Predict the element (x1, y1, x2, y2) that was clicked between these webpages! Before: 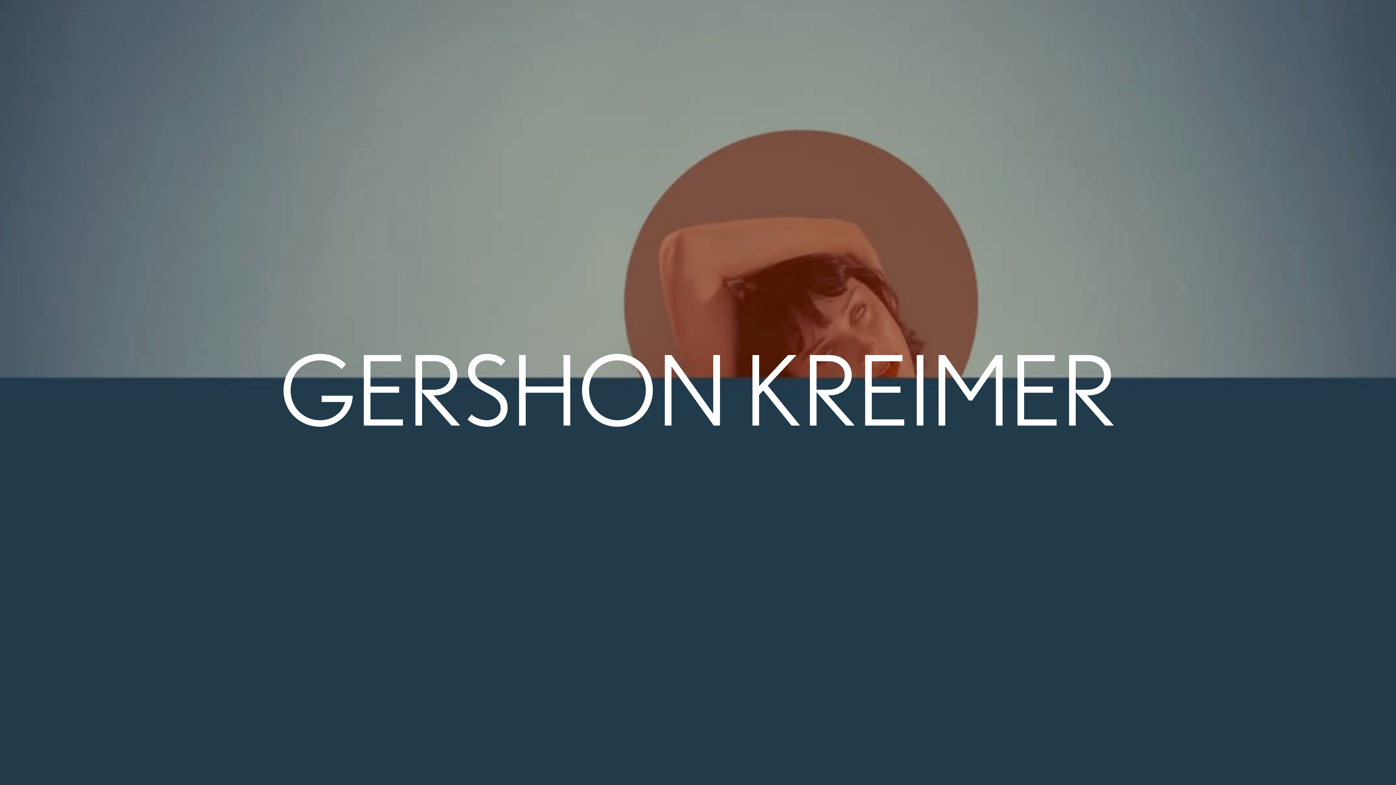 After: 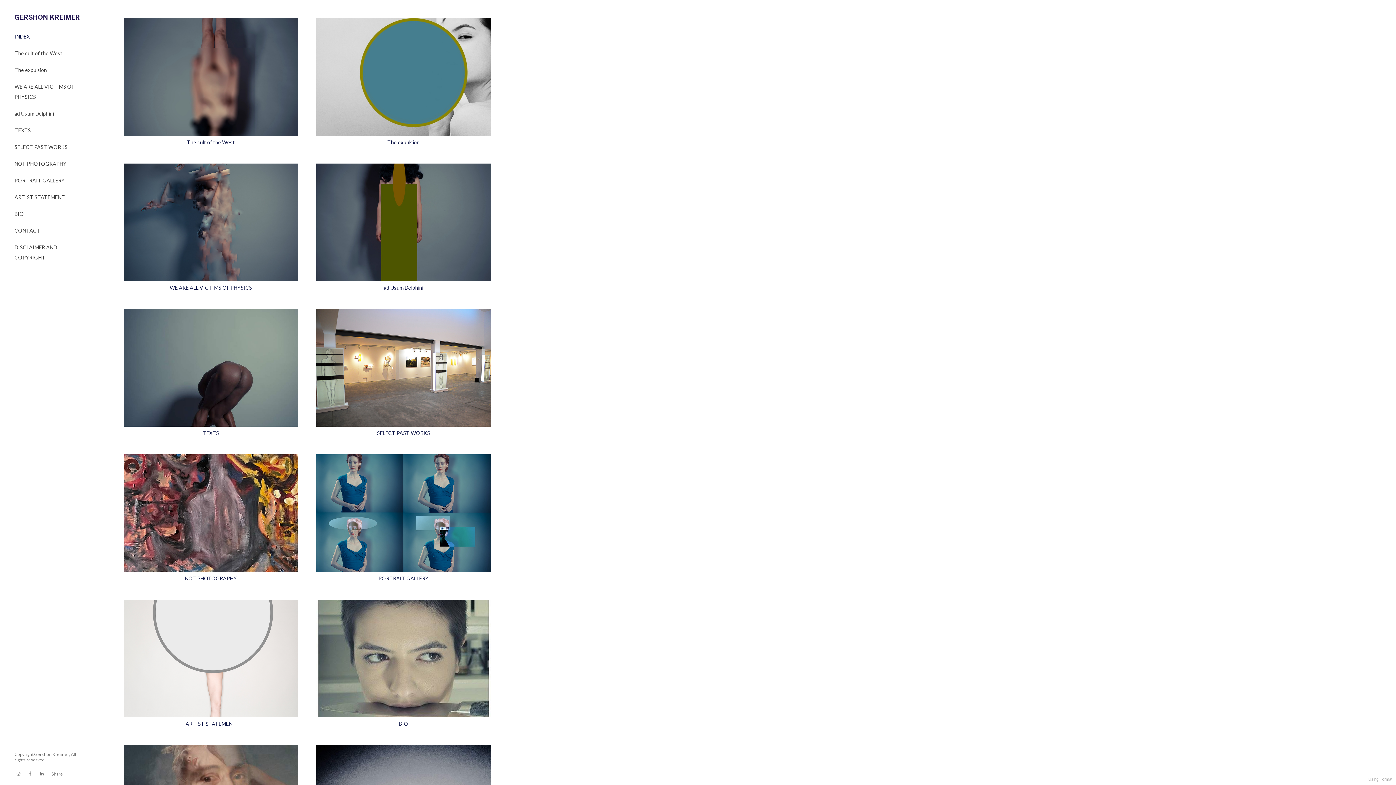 Action: label: GERSHON KREIMER bbox: (279, 332, 1117, 450)